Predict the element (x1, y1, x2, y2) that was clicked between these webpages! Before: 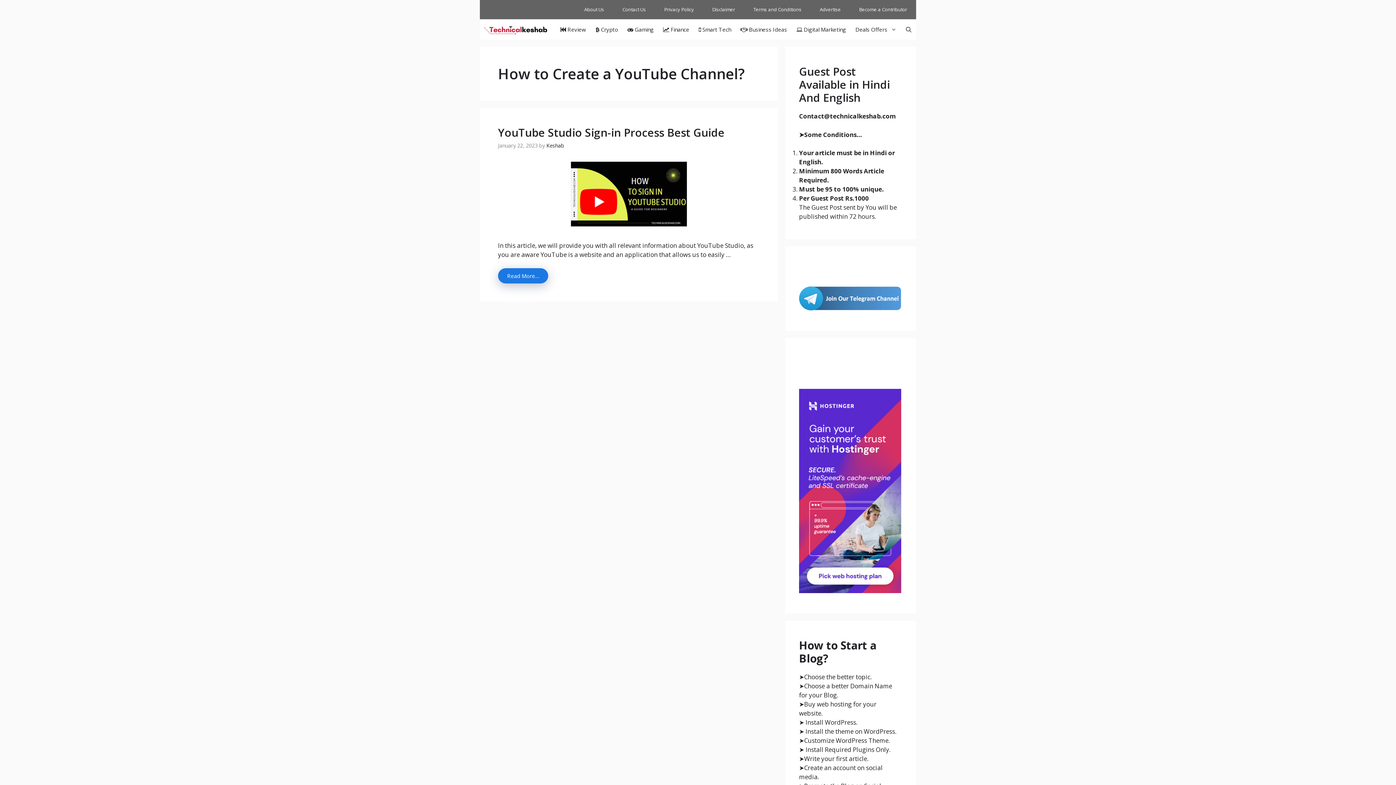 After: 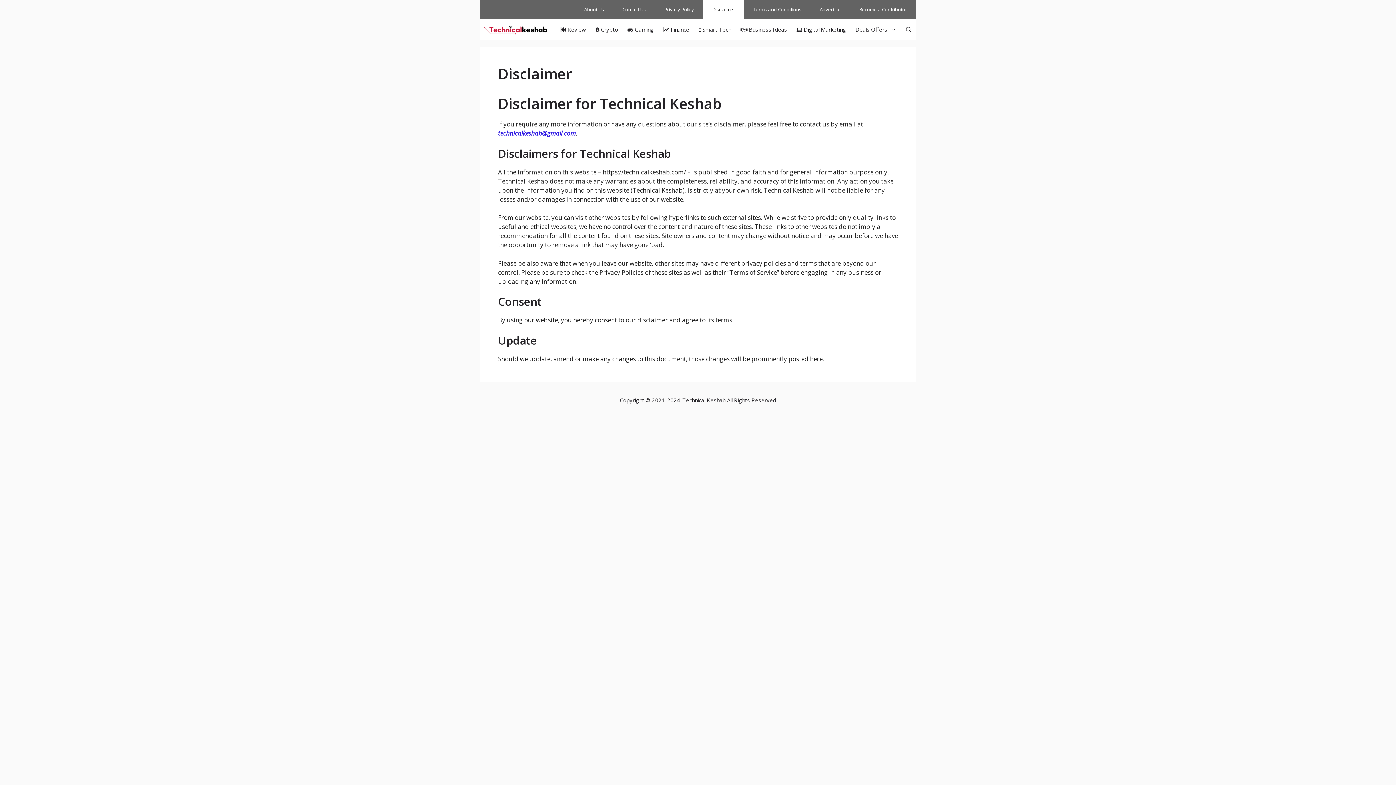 Action: bbox: (703, 0, 744, 19) label: Disclaimer